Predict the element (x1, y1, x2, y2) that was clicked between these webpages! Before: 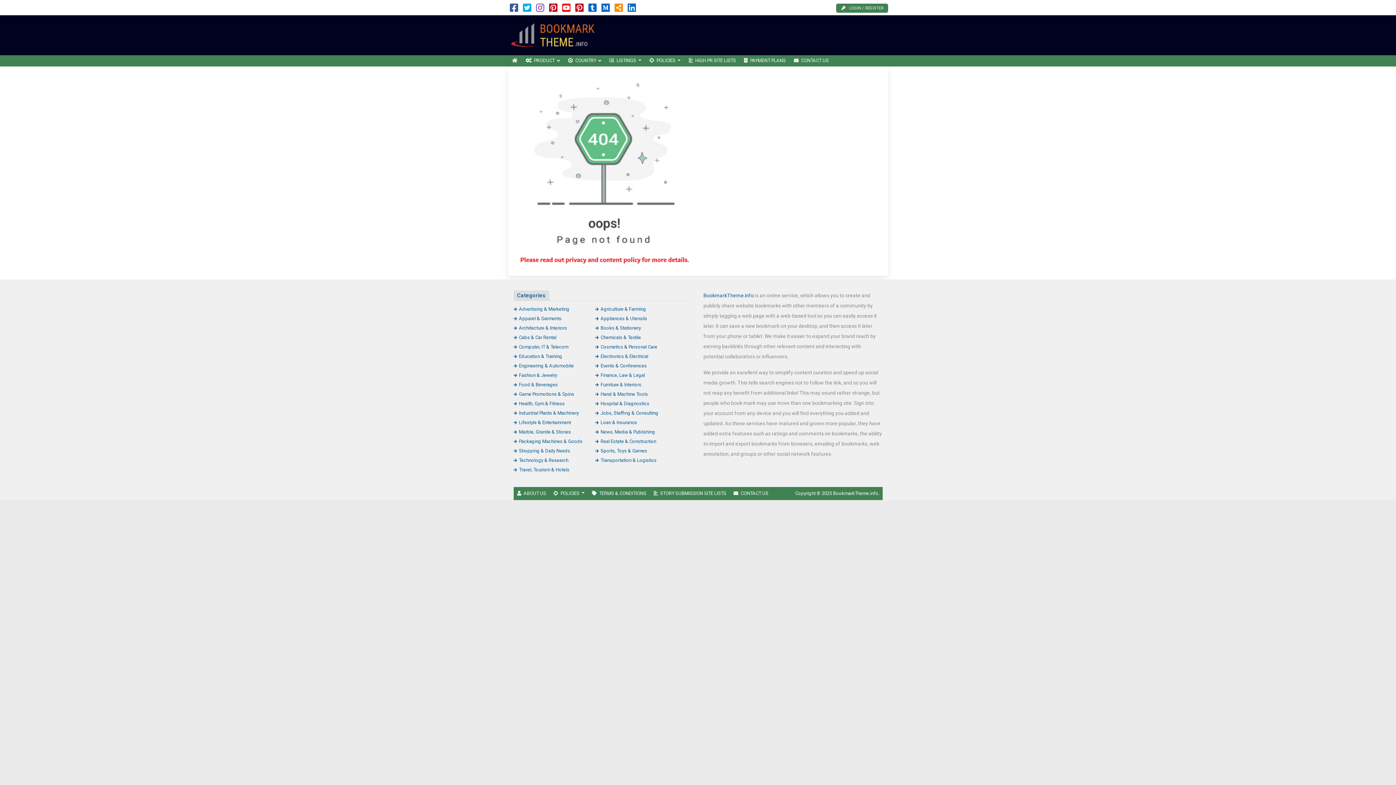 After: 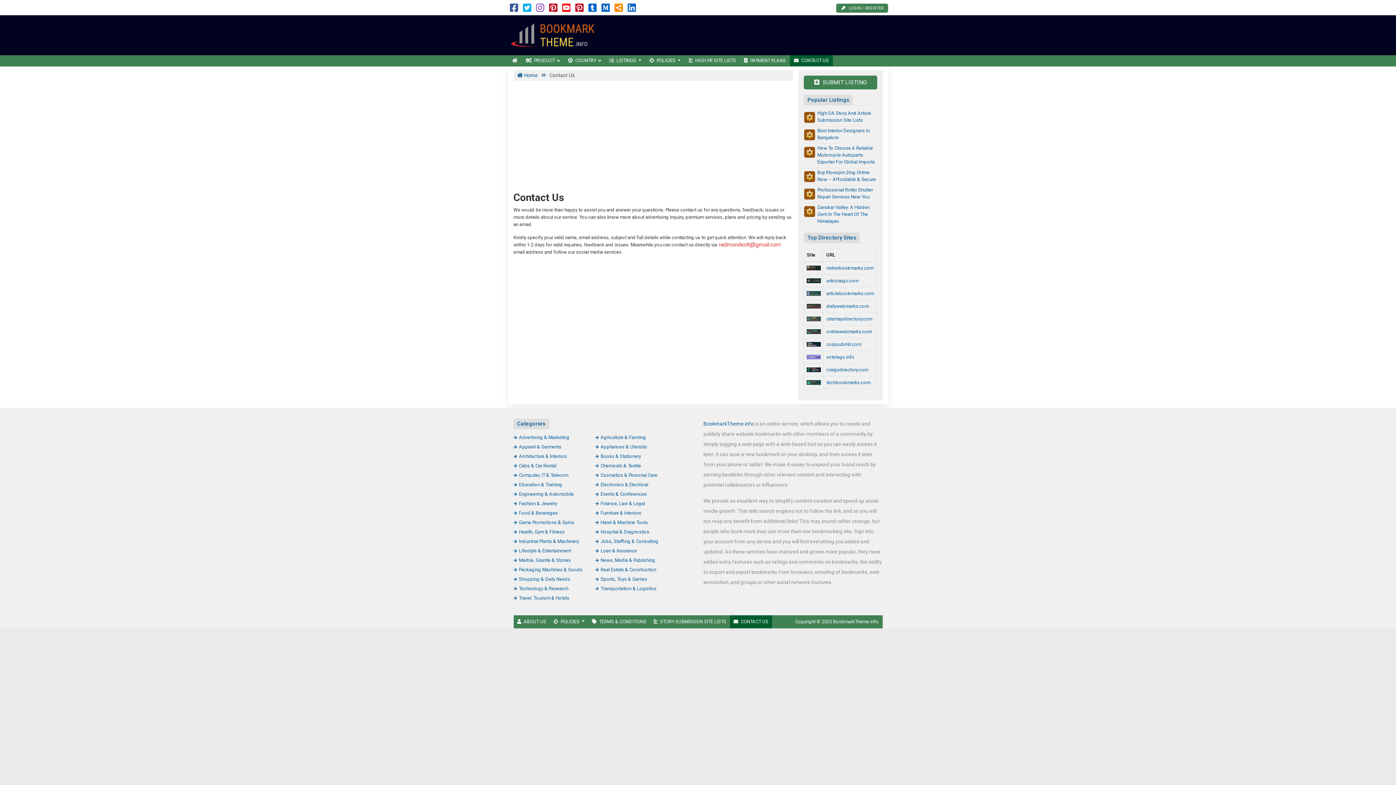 Action: bbox: (790, 55, 833, 66) label: CONTACT US